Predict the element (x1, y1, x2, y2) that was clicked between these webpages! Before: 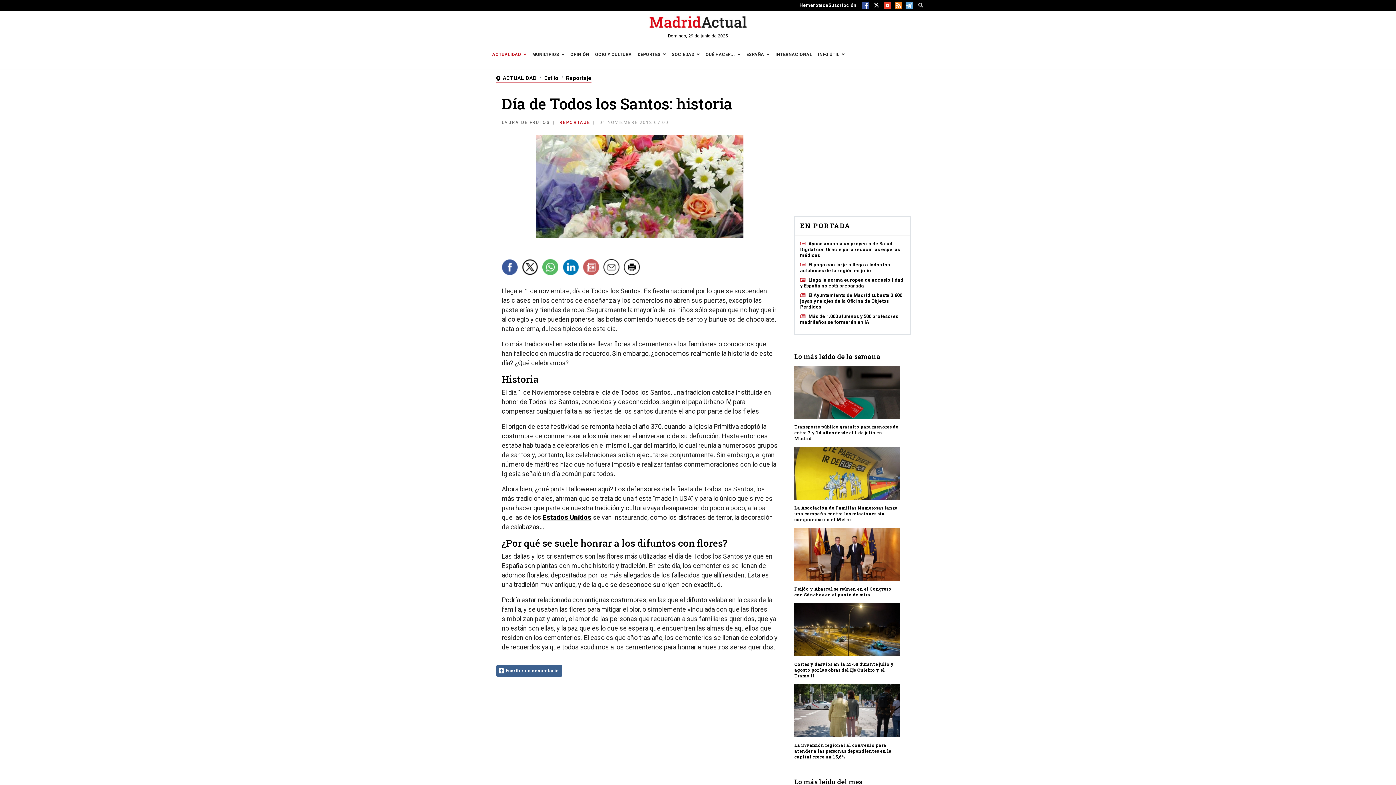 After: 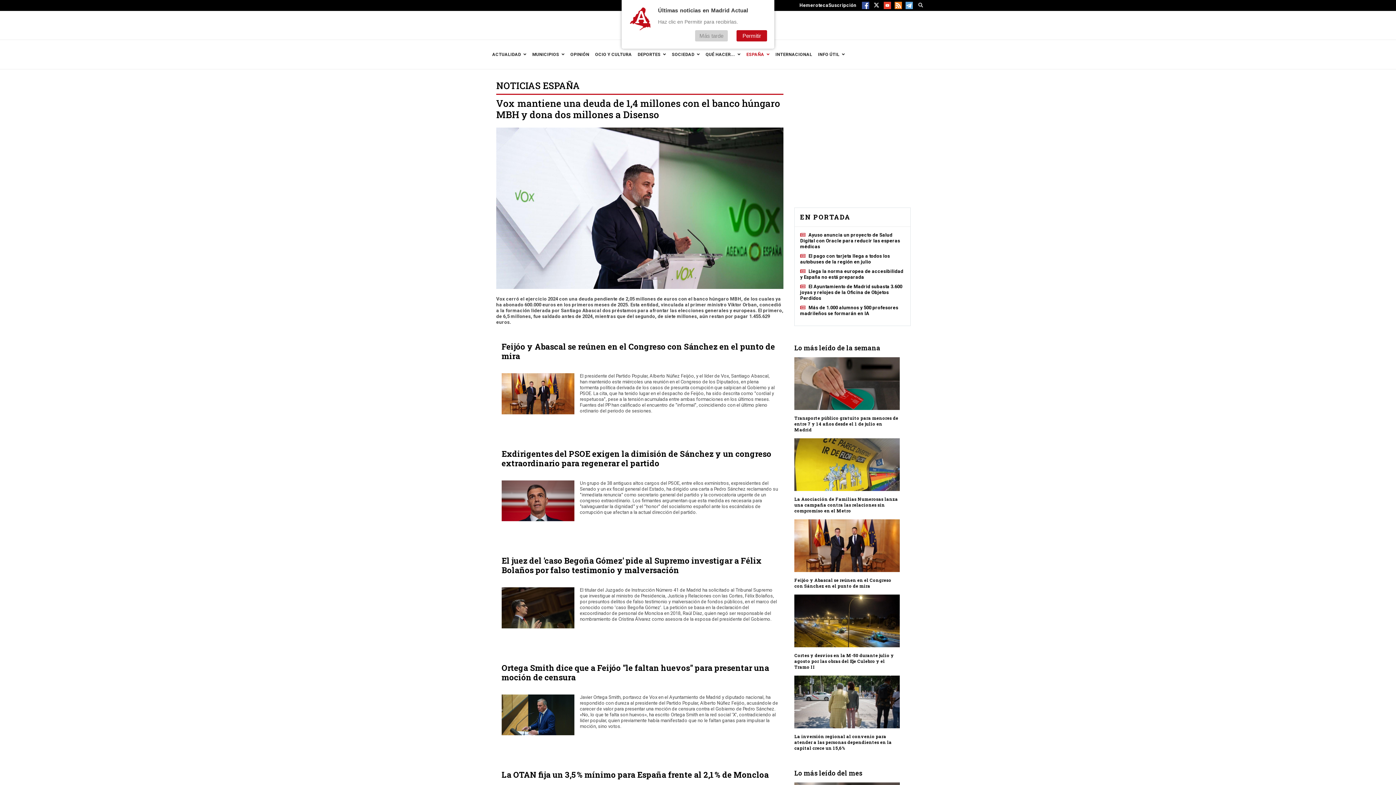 Action: bbox: (745, 40, 774, 69) label: ESPAÑA